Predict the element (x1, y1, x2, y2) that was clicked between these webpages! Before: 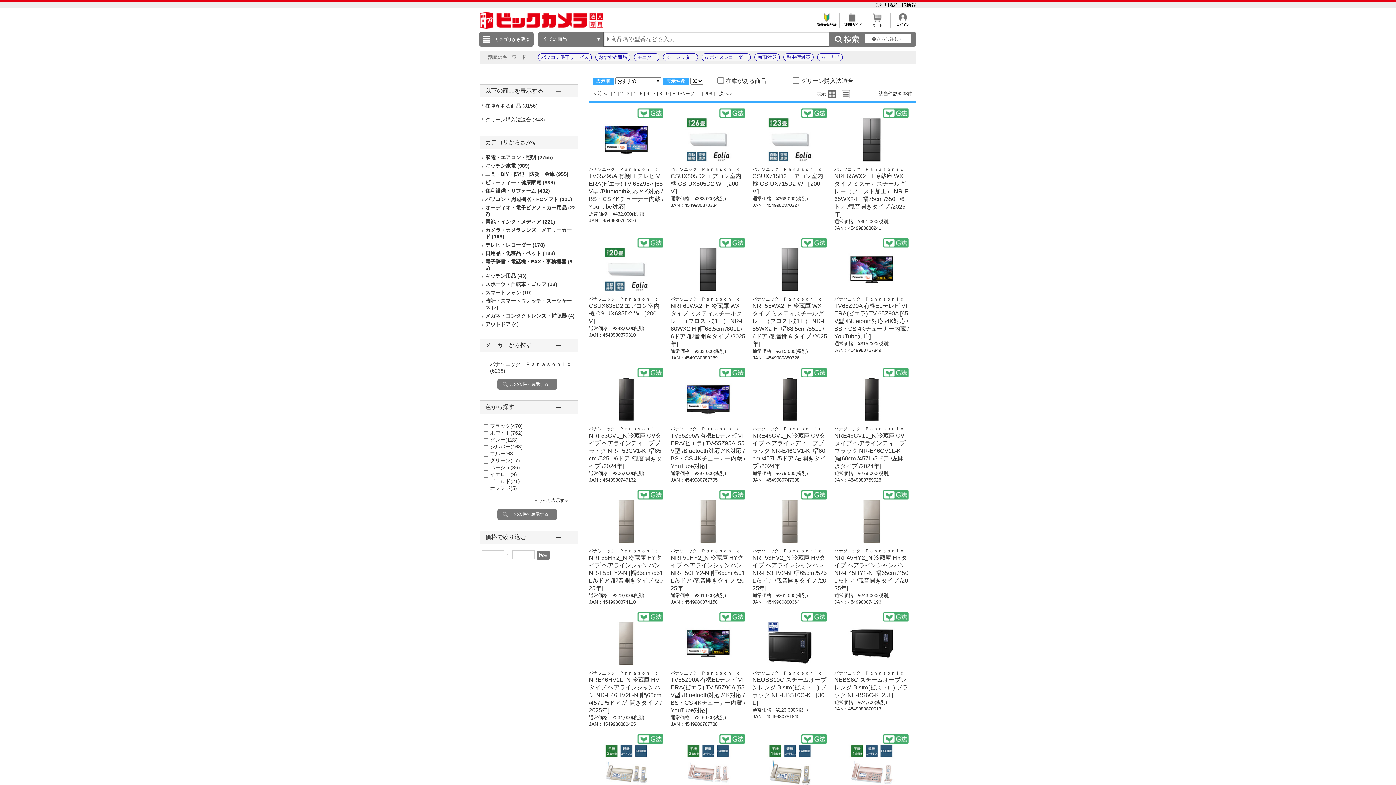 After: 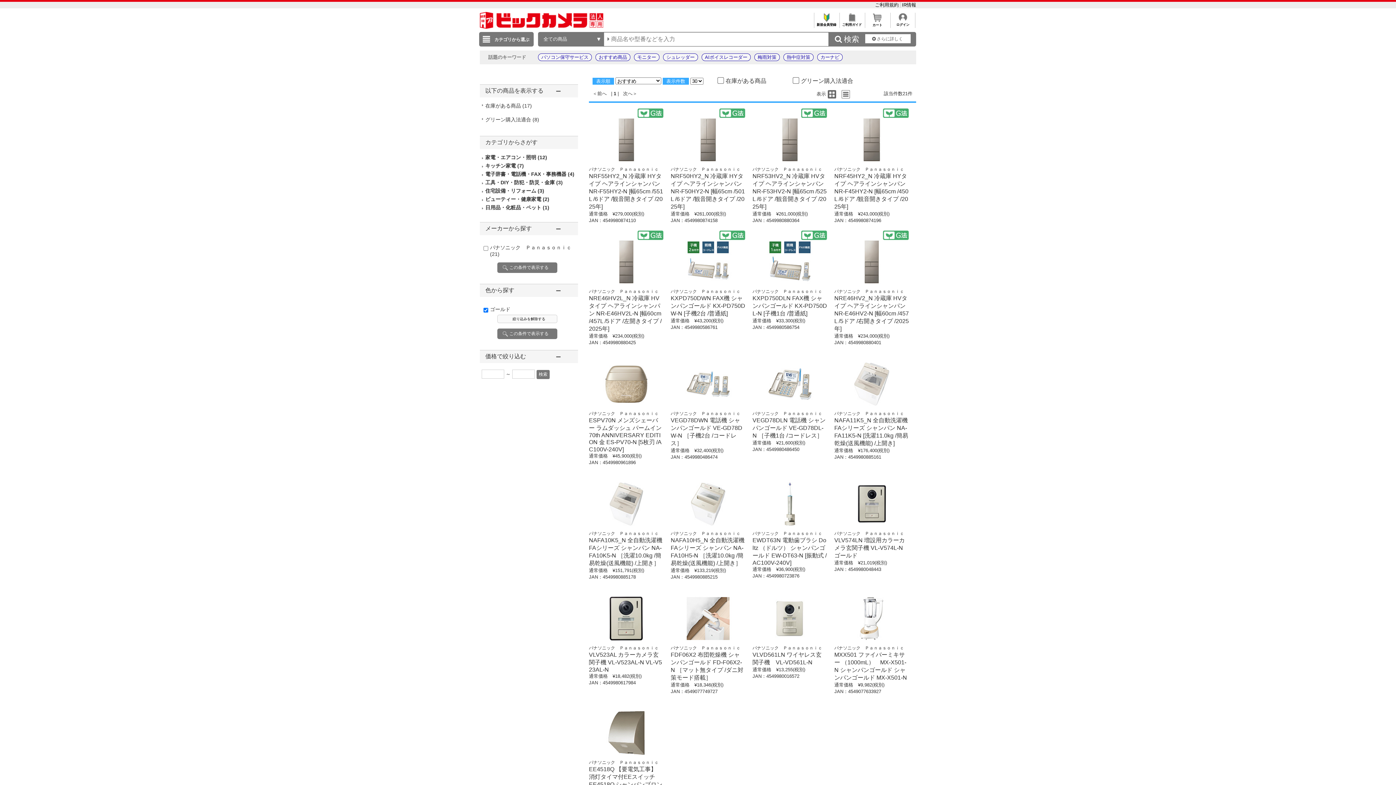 Action: bbox: (490, 478, 520, 484) label: ゴールド(21)